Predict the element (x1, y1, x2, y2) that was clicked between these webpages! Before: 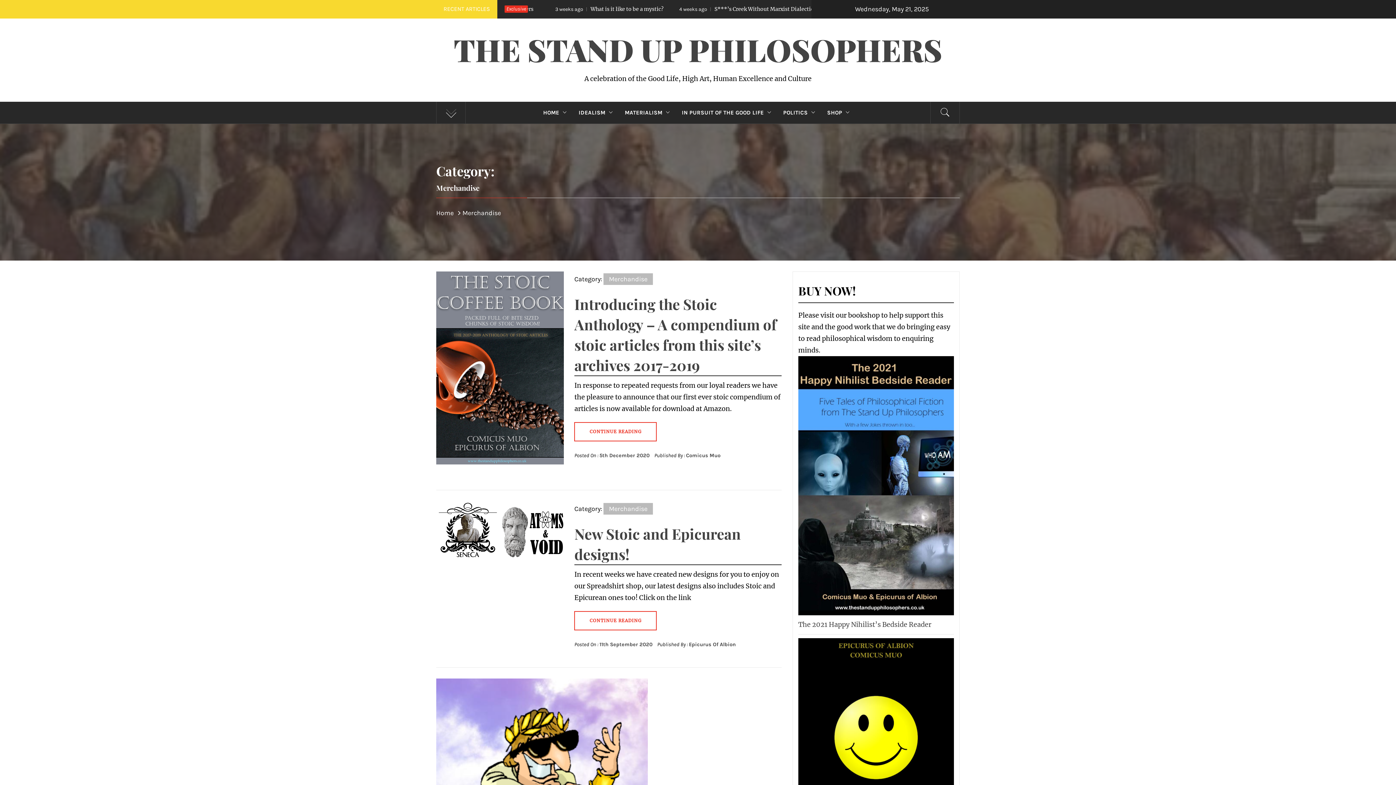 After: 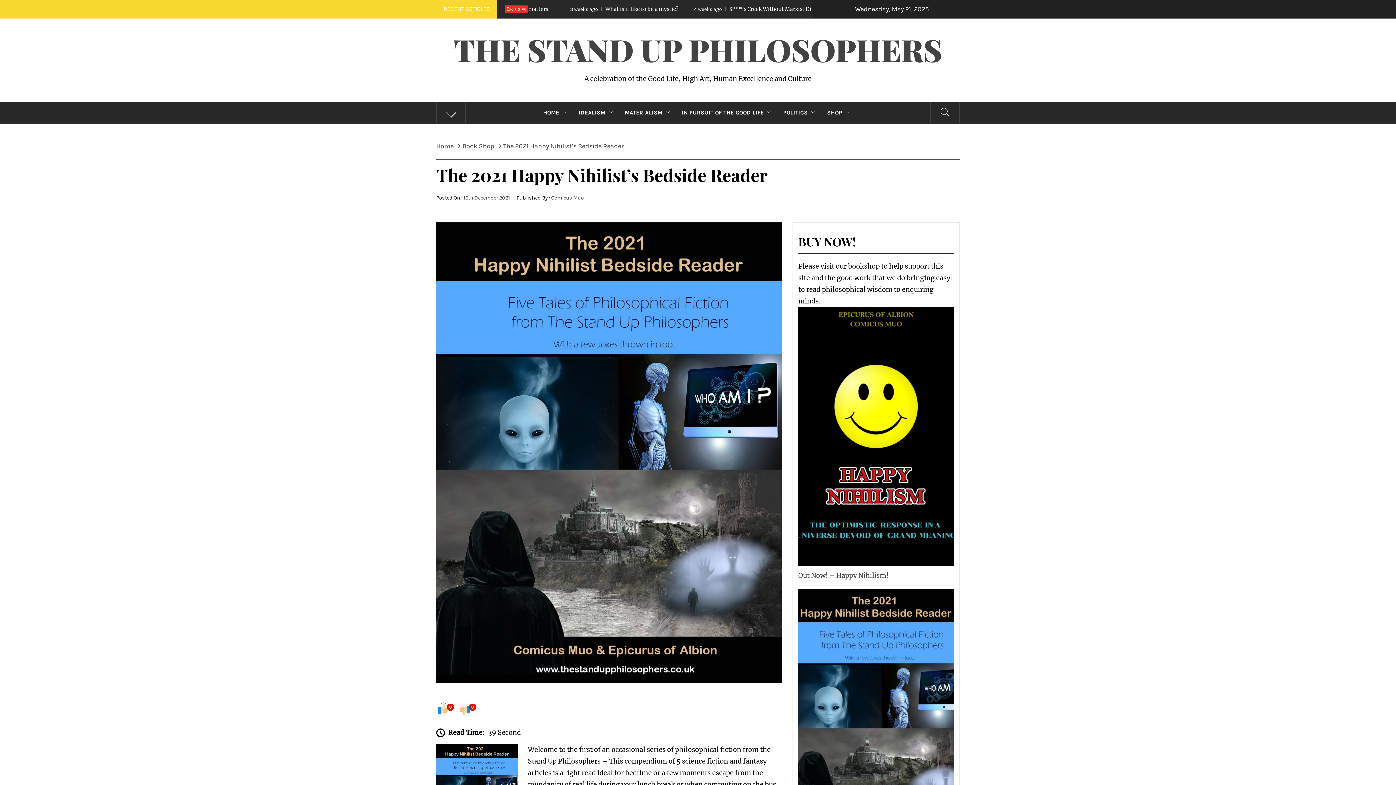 Action: bbox: (796, 619, 931, 630) label: The 2021 Happy Nihilist’s Bedside Reader